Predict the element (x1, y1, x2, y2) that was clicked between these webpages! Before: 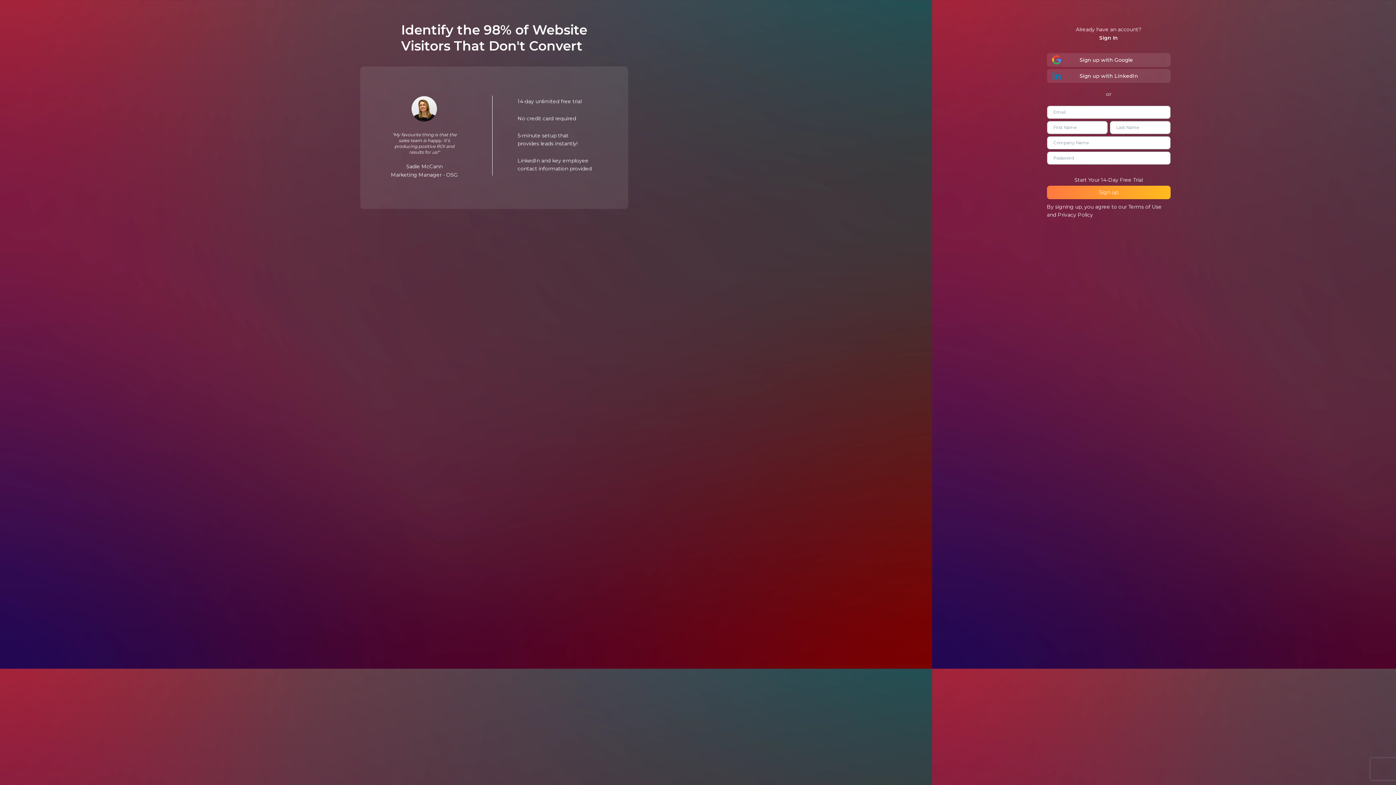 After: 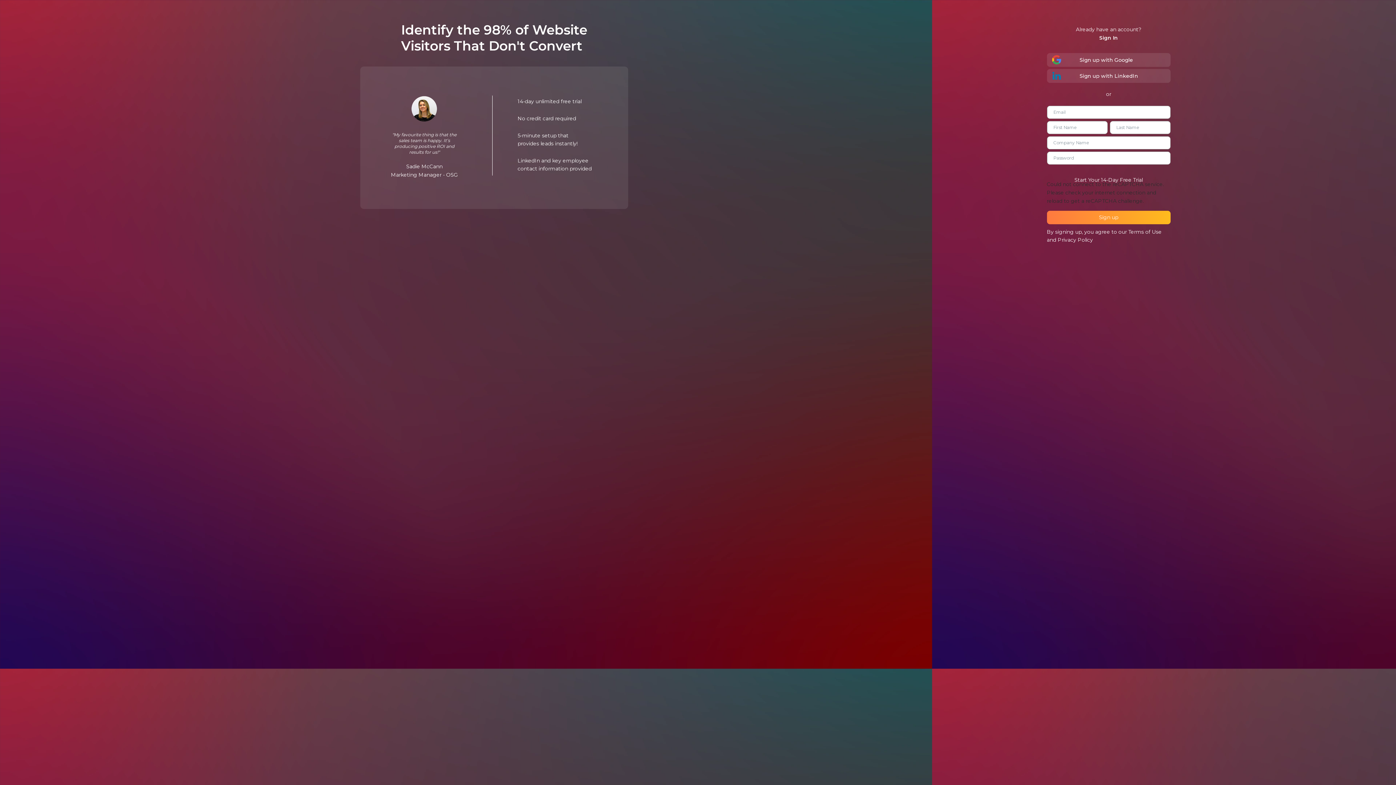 Action: bbox: (1047, 185, 1170, 199) label: Sign up